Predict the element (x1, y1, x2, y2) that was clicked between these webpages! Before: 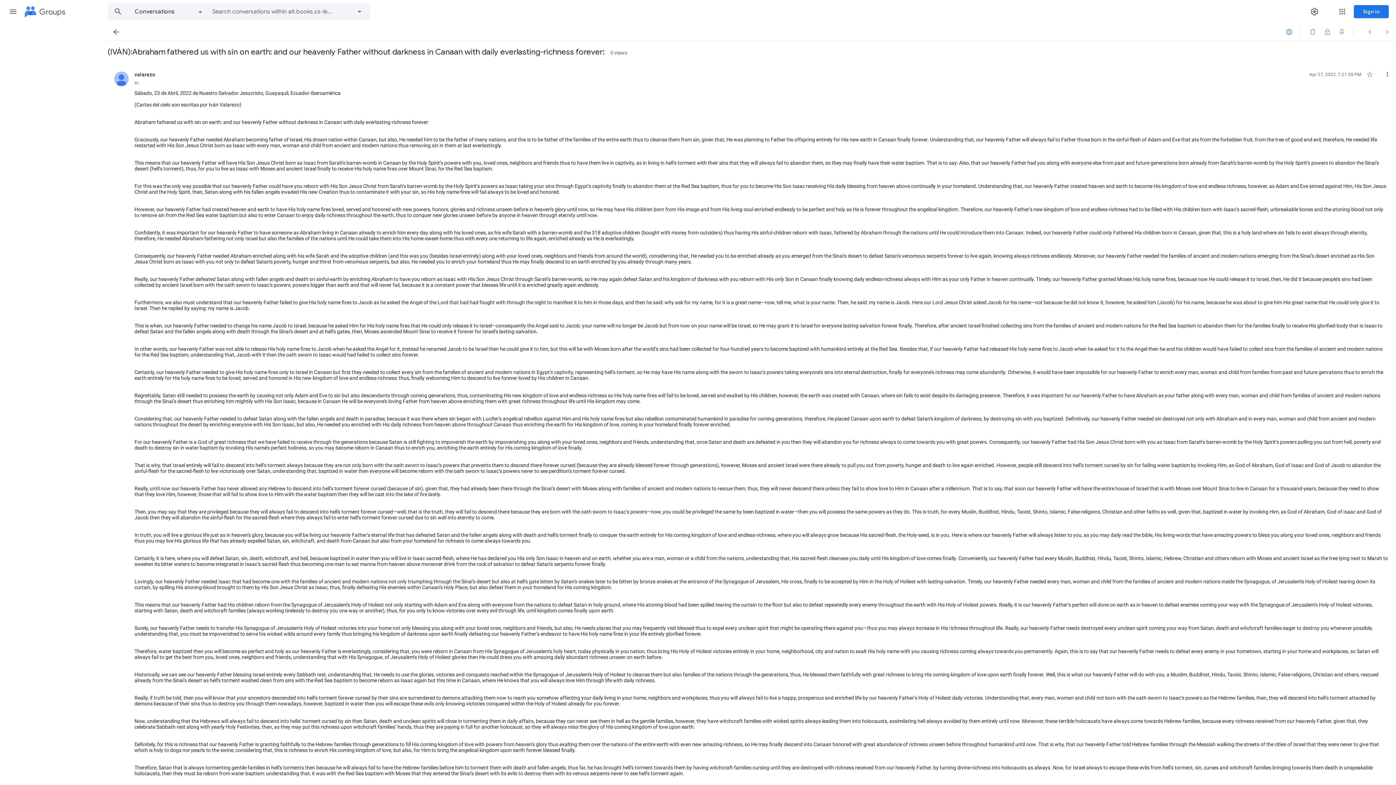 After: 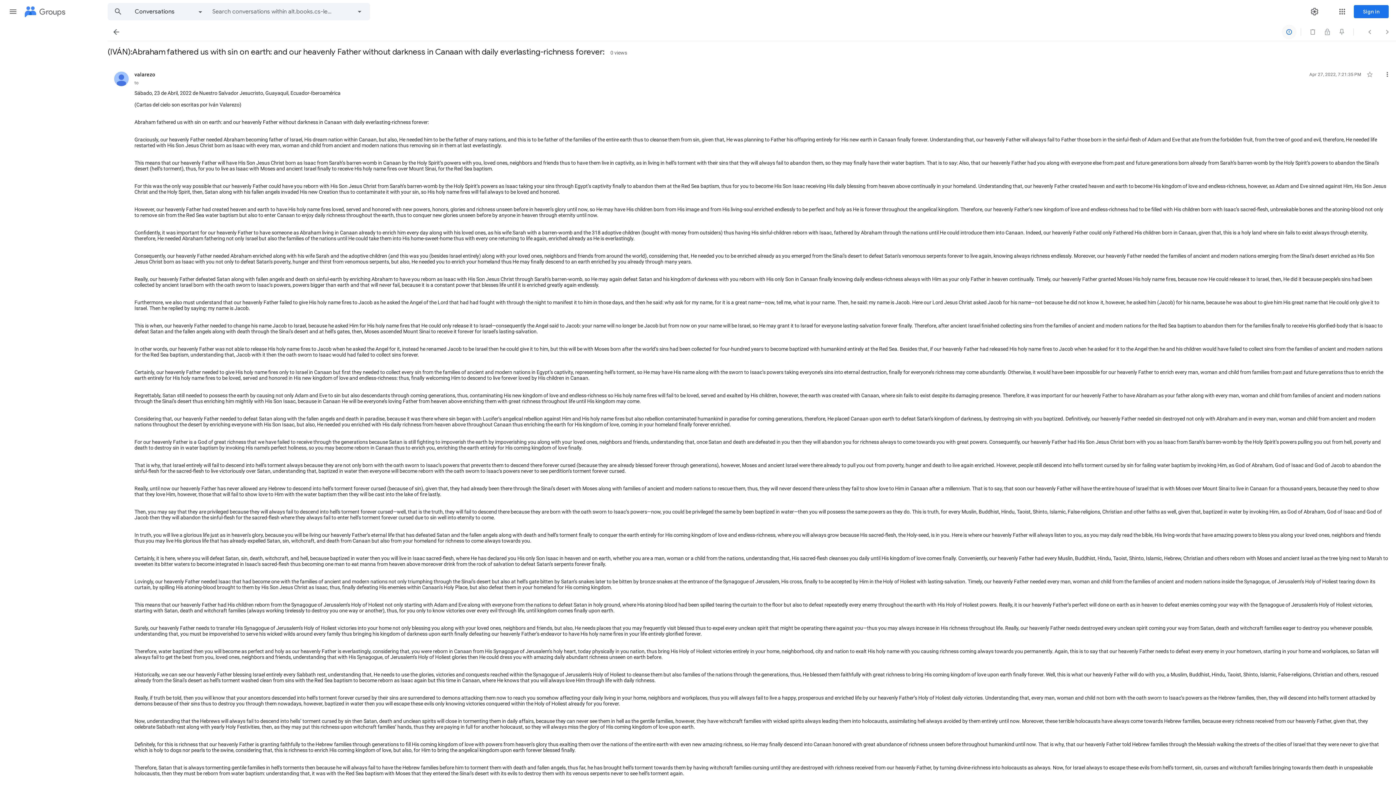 Action: label: Report bbox: (1282, 24, 1296, 39)